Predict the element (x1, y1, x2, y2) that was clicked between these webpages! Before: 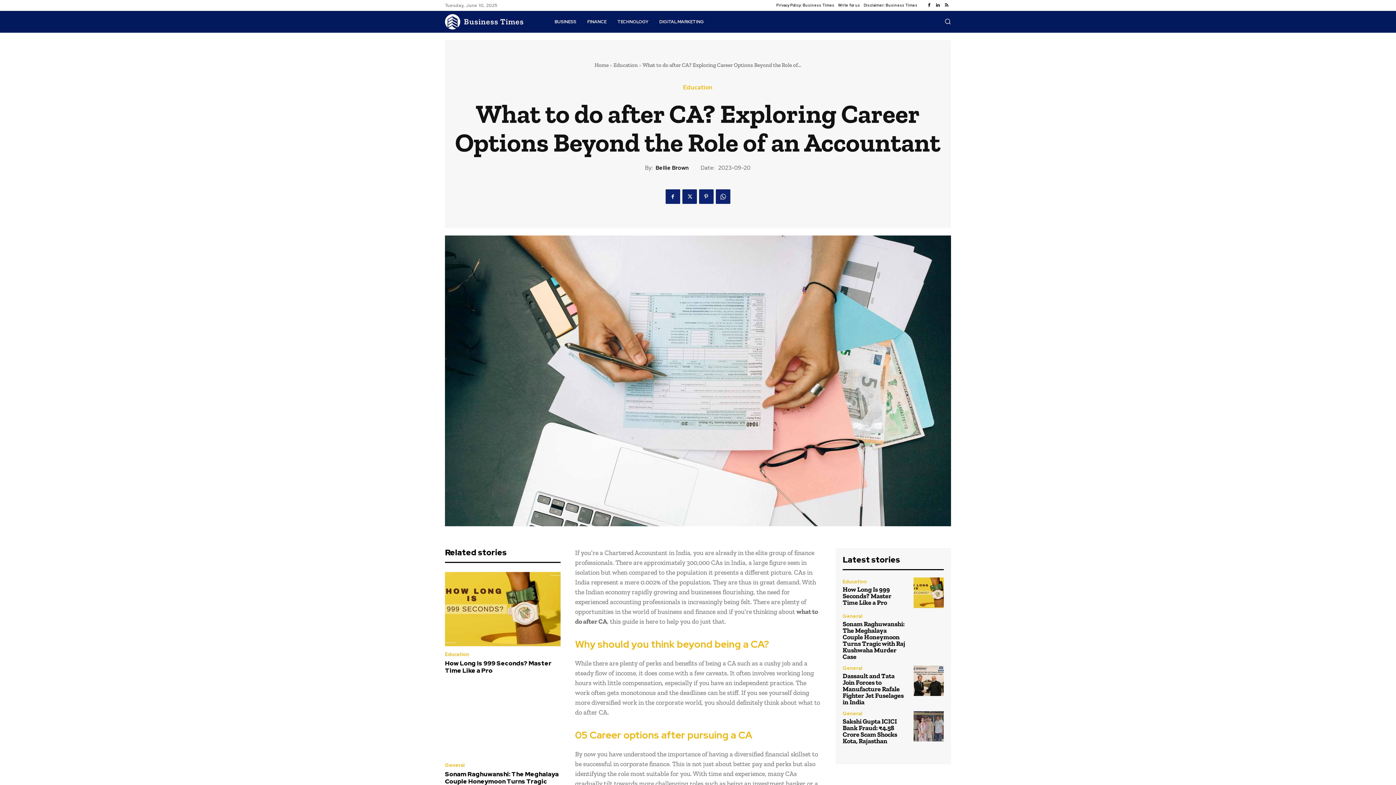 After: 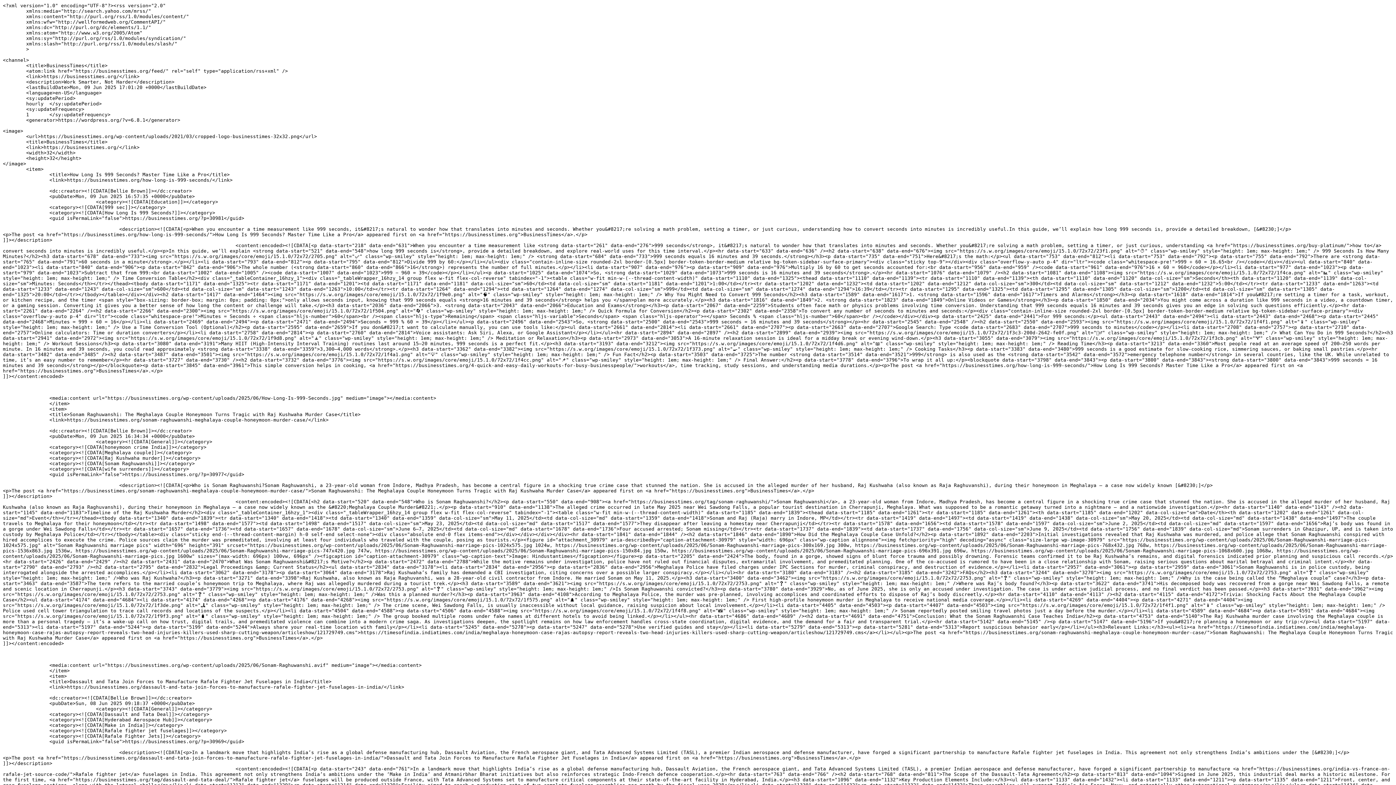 Action: bbox: (942, 1, 951, 9)